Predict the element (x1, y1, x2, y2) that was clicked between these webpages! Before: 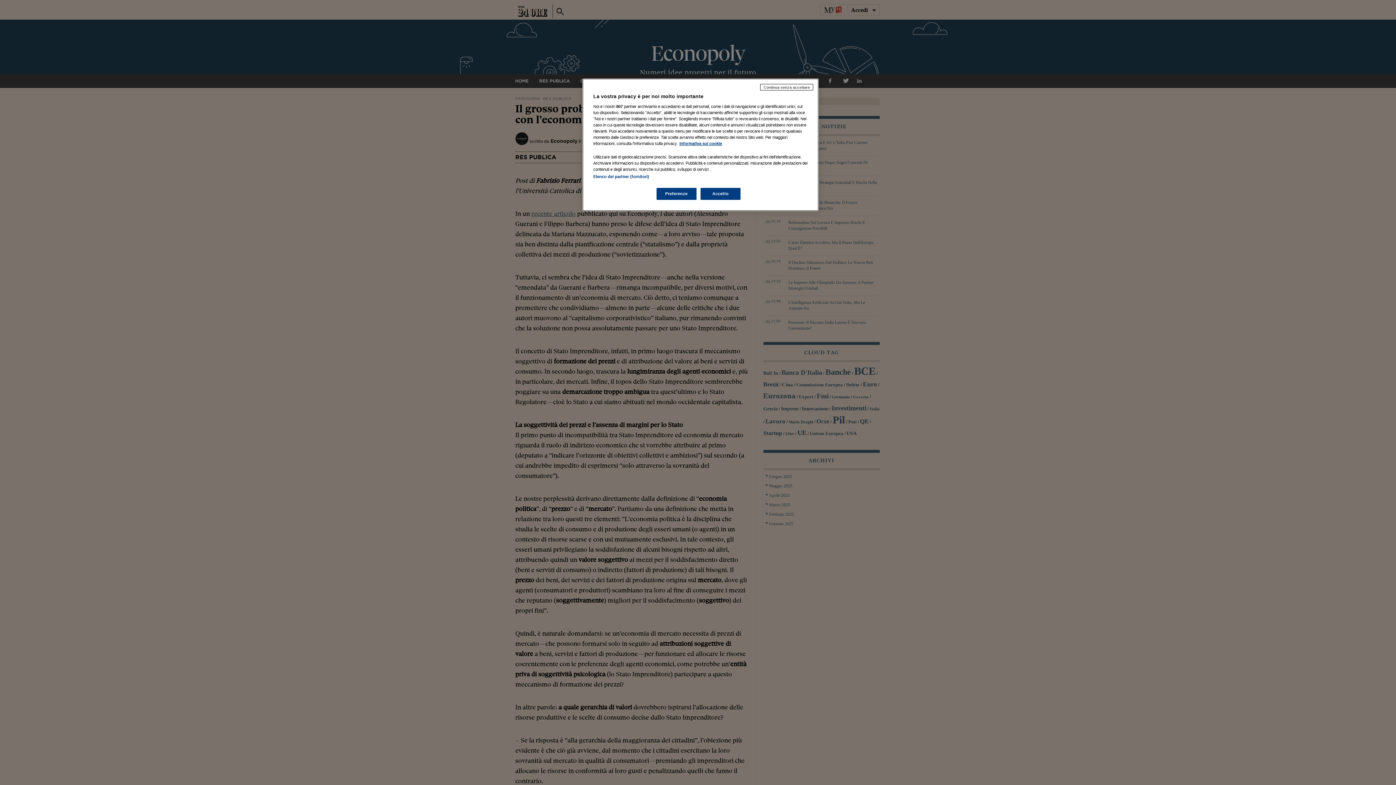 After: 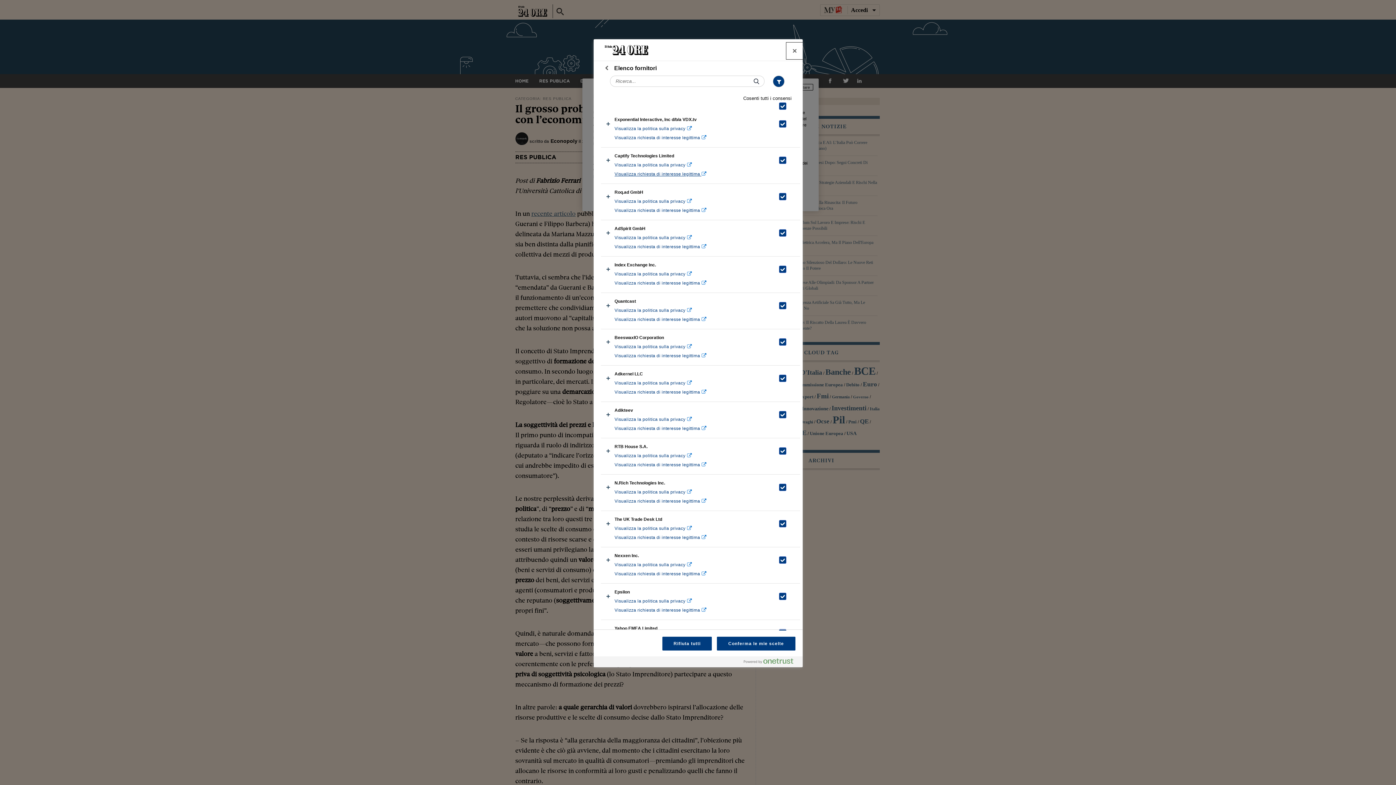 Action: bbox: (593, 174, 649, 178) label: Elenco dei partner (fornitori)